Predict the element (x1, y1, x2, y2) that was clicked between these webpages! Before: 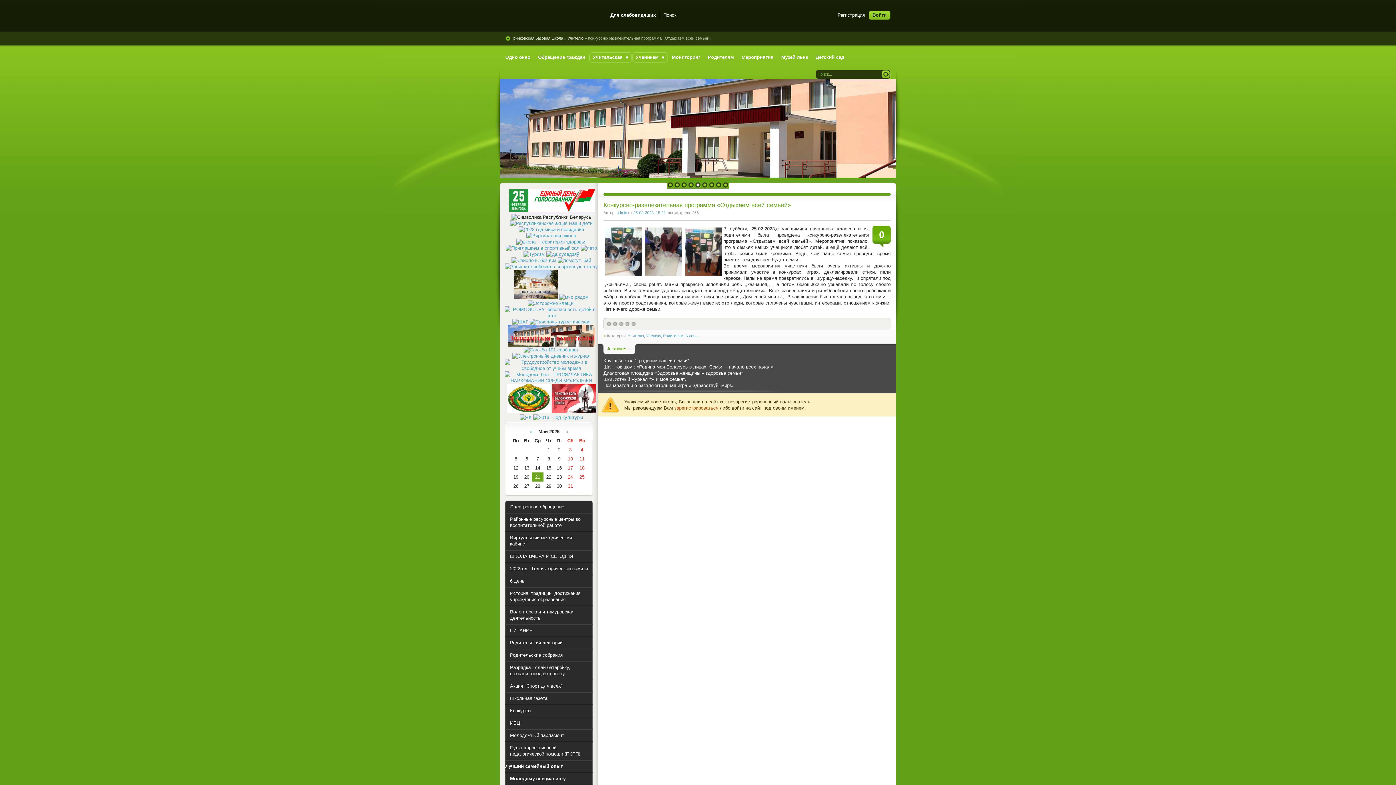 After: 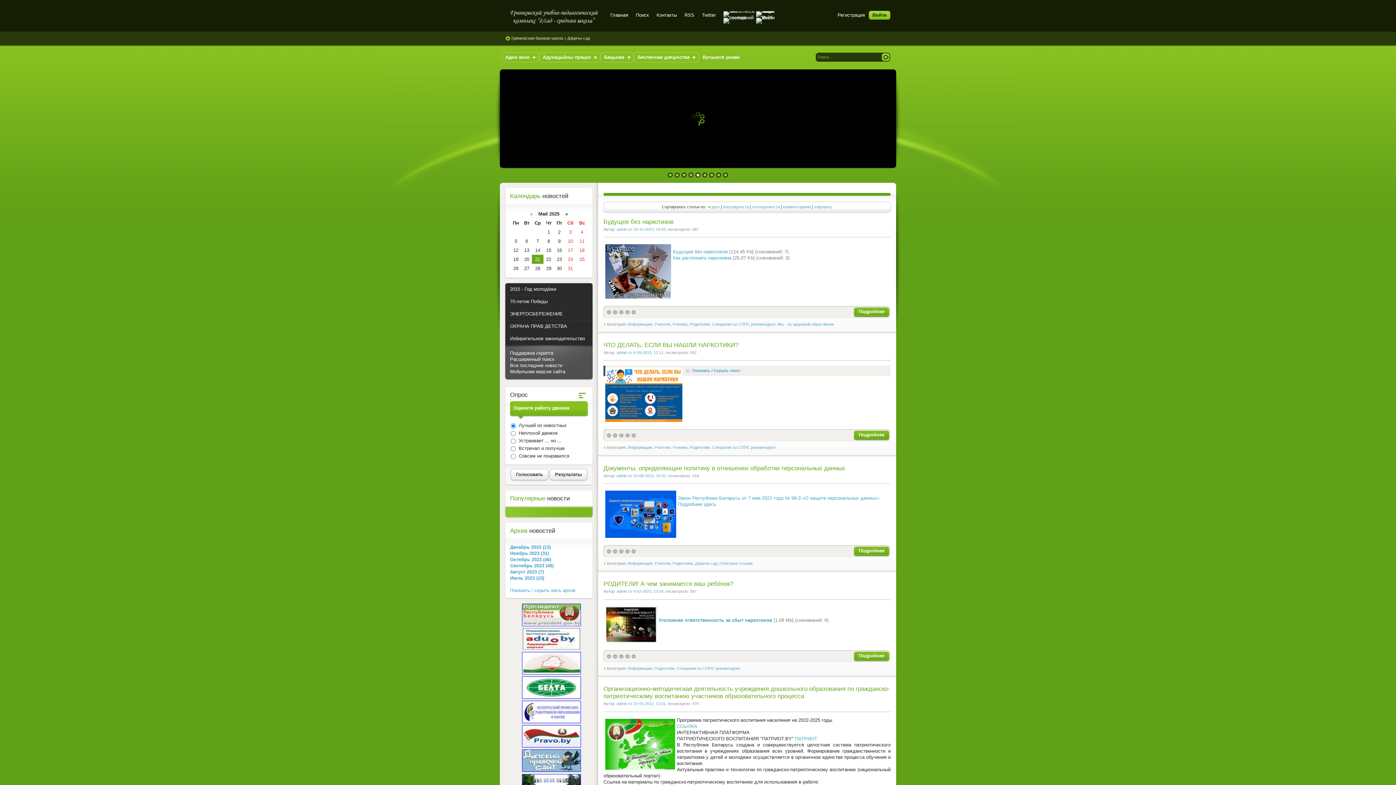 Action: bbox: (812, 52, 848, 62) label: Детский сад